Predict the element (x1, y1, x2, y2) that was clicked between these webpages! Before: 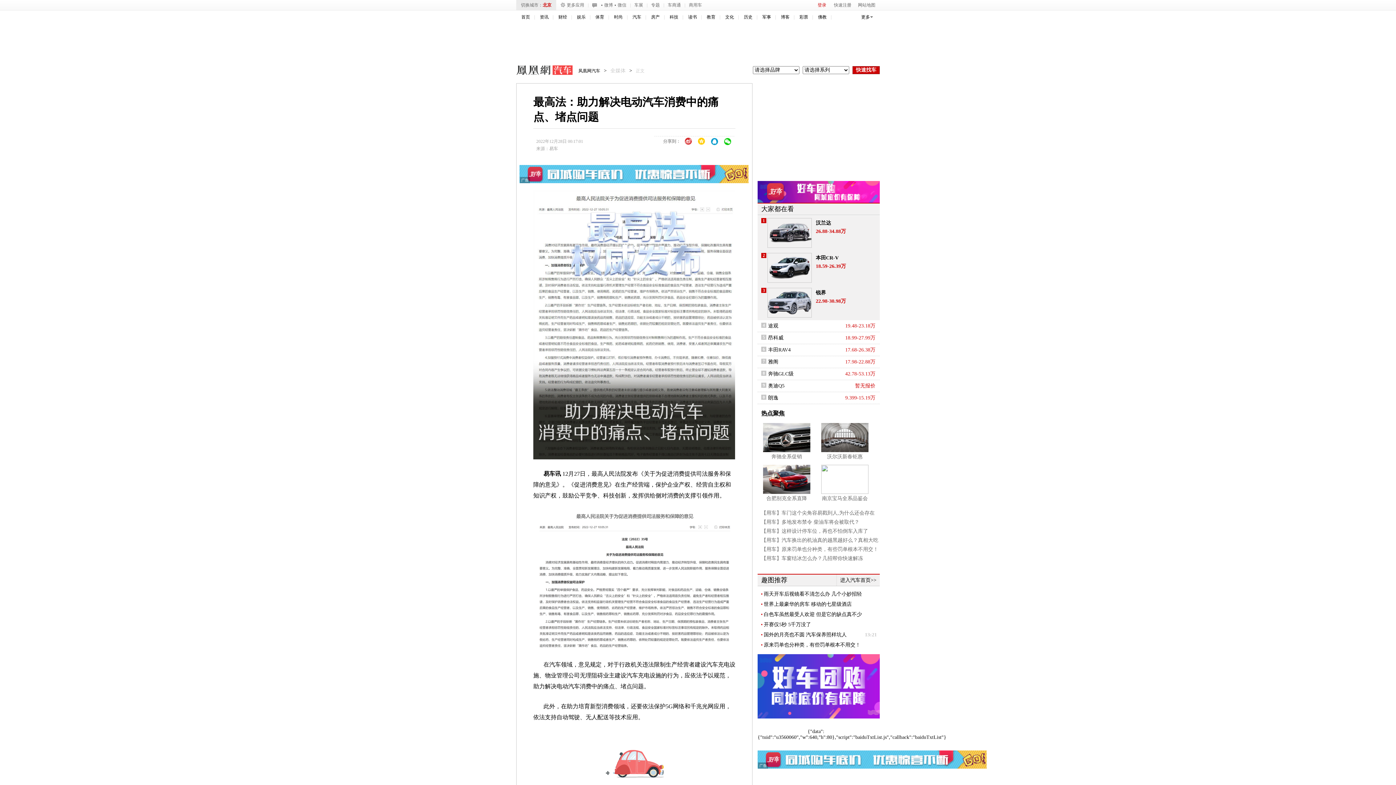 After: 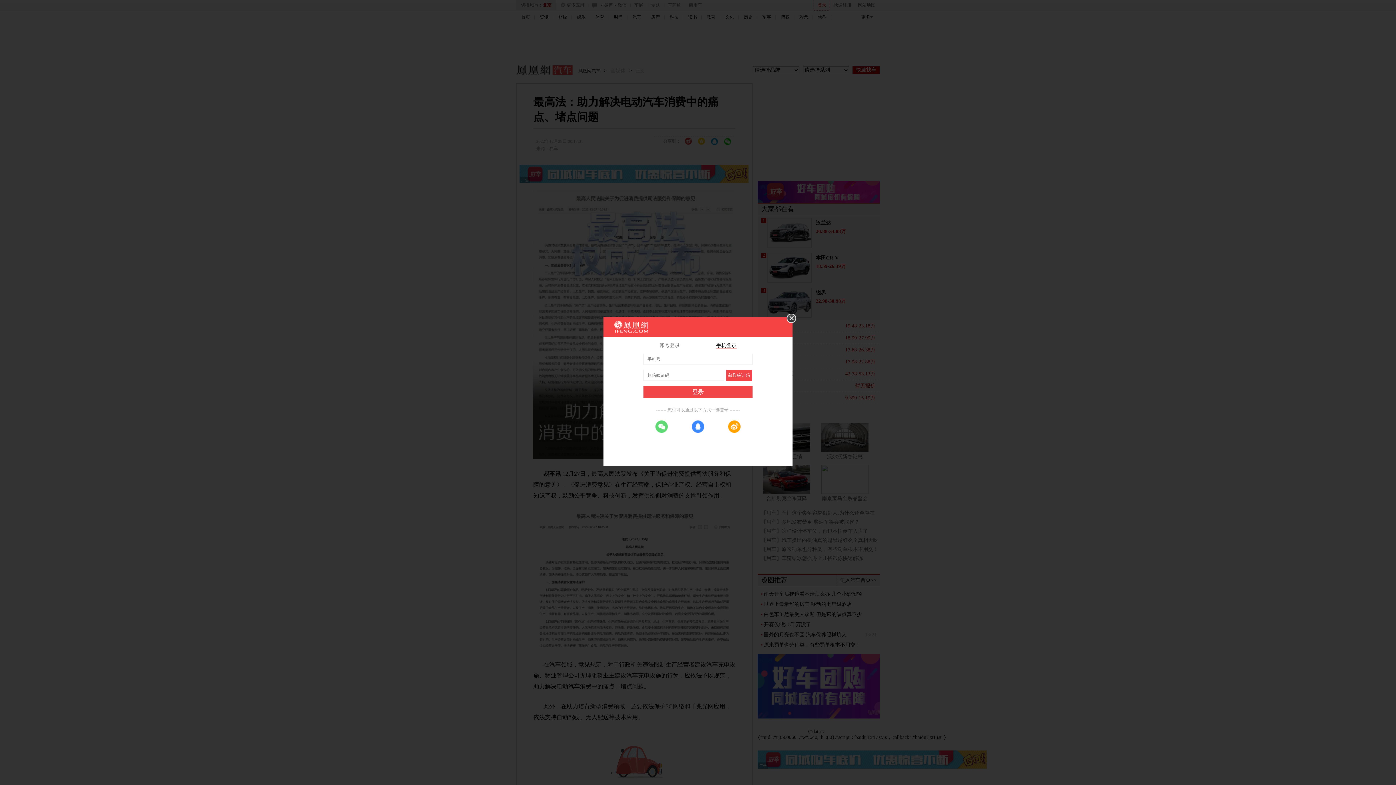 Action: bbox: (814, 0, 829, 10) label: 登录